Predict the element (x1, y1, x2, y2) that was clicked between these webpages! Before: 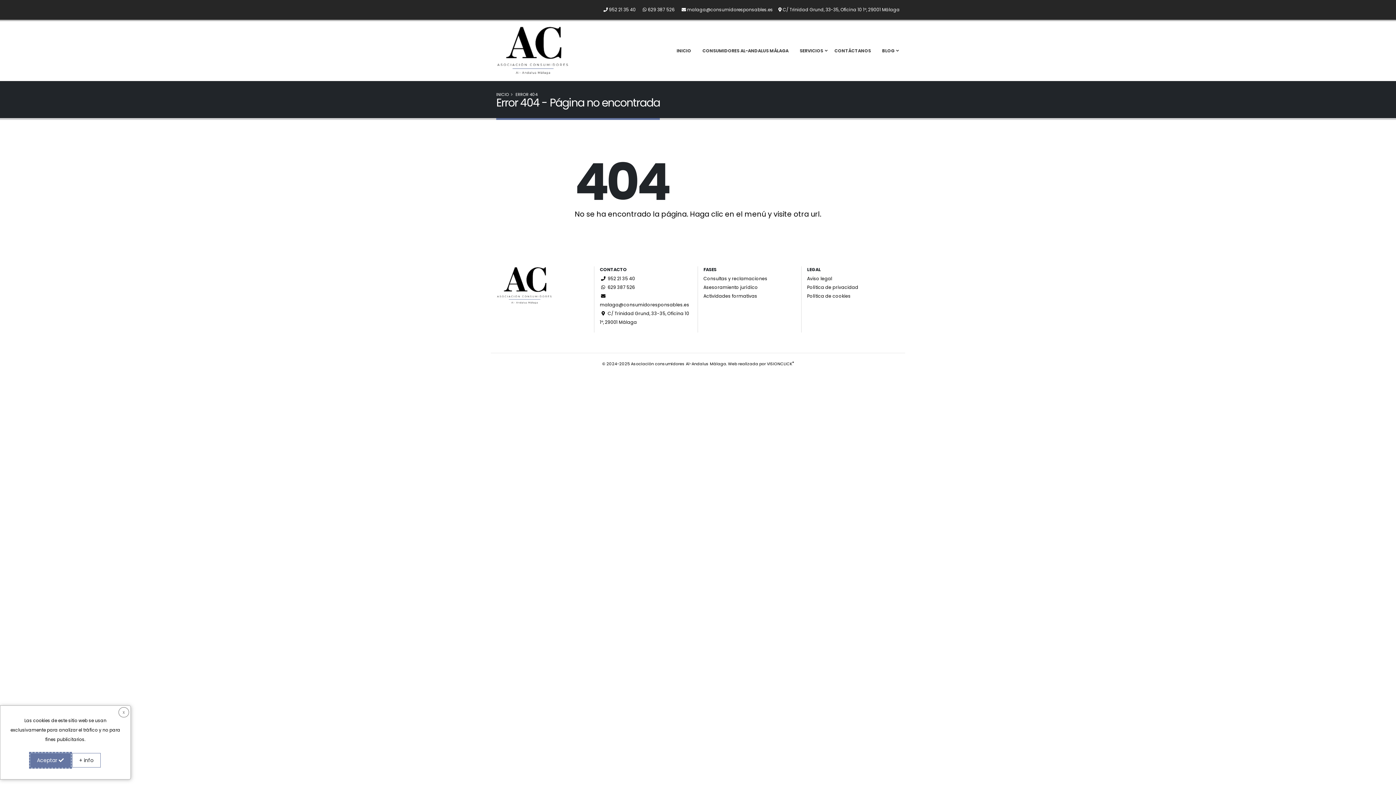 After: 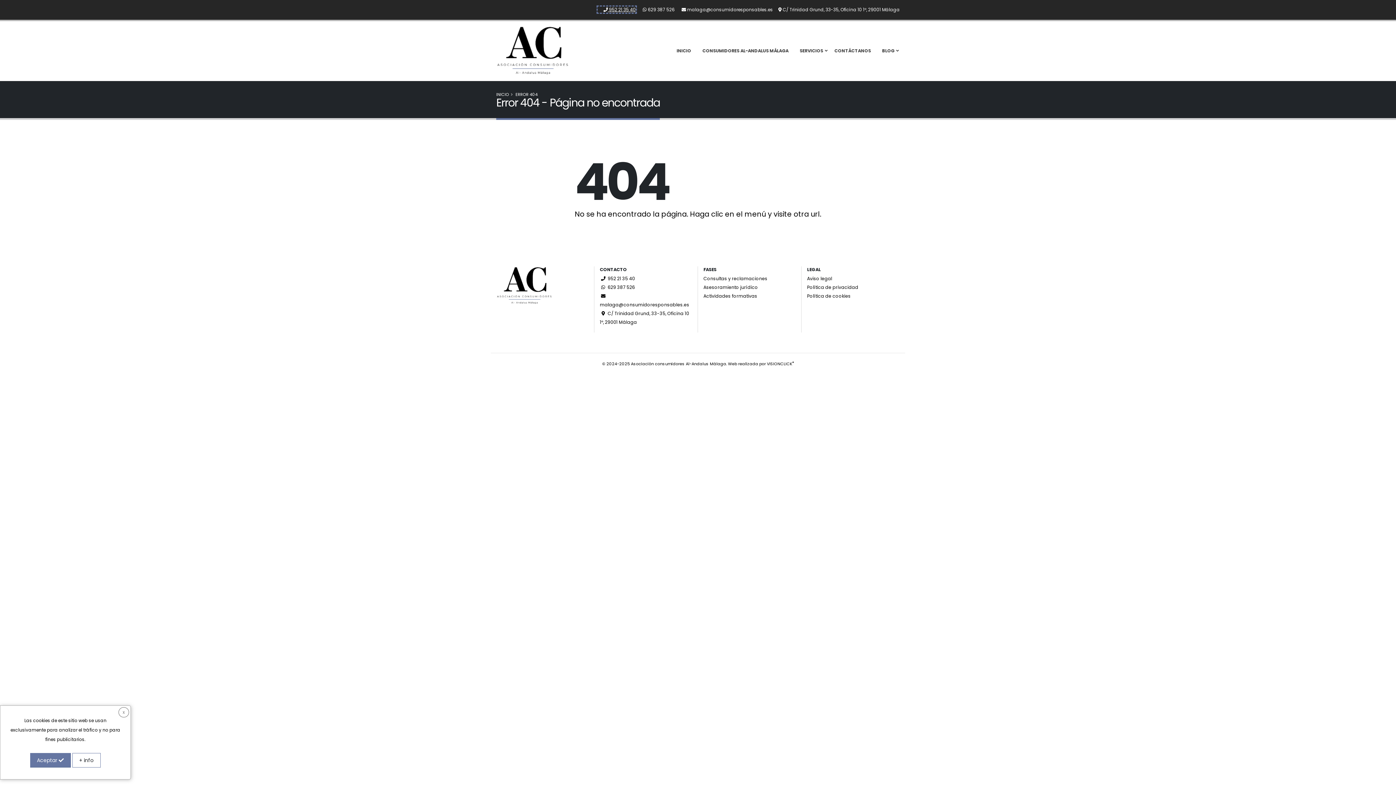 Action: bbox: (597, 6, 636, 12) label: Llámanos por teléfono al 952 21 35 40